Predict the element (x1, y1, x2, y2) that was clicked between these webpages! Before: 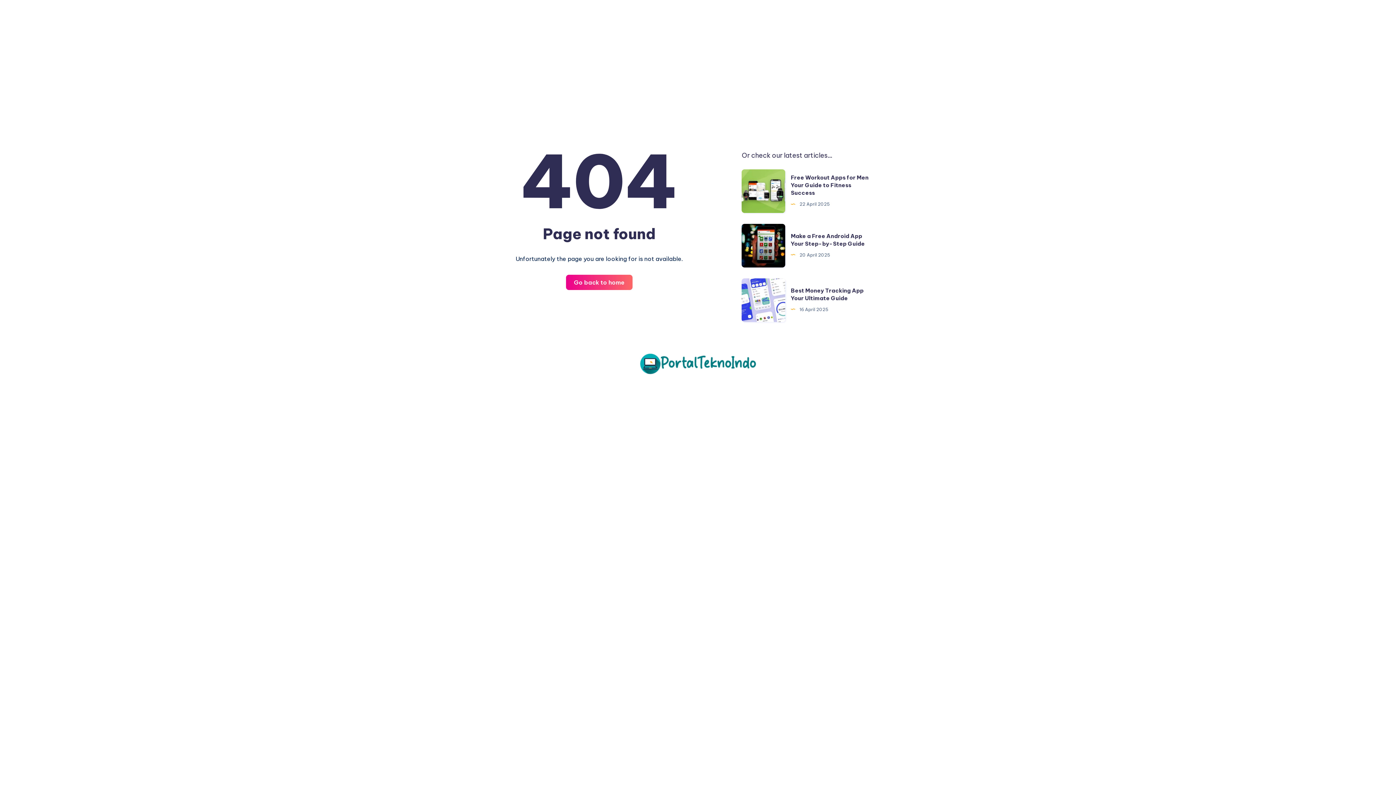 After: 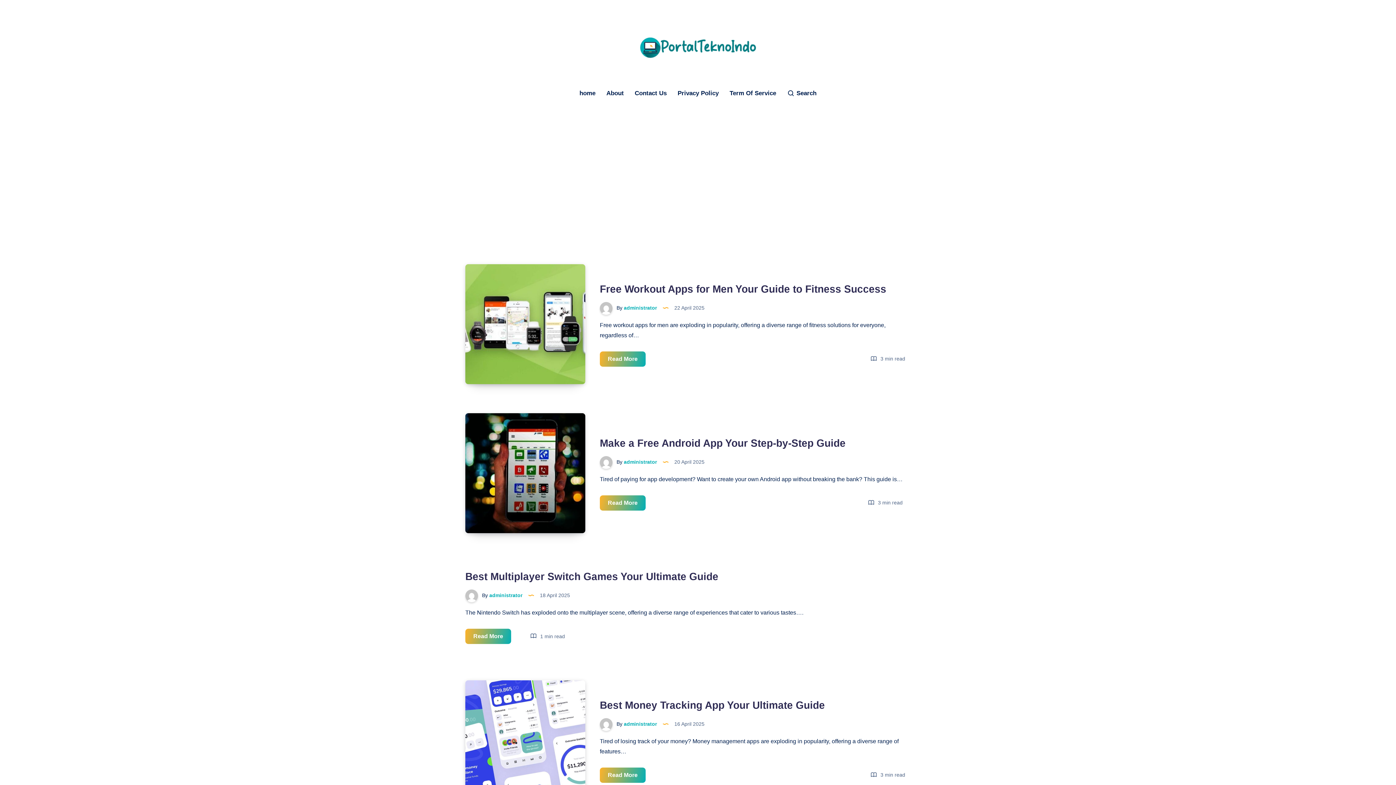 Action: bbox: (640, 342, 756, 393)